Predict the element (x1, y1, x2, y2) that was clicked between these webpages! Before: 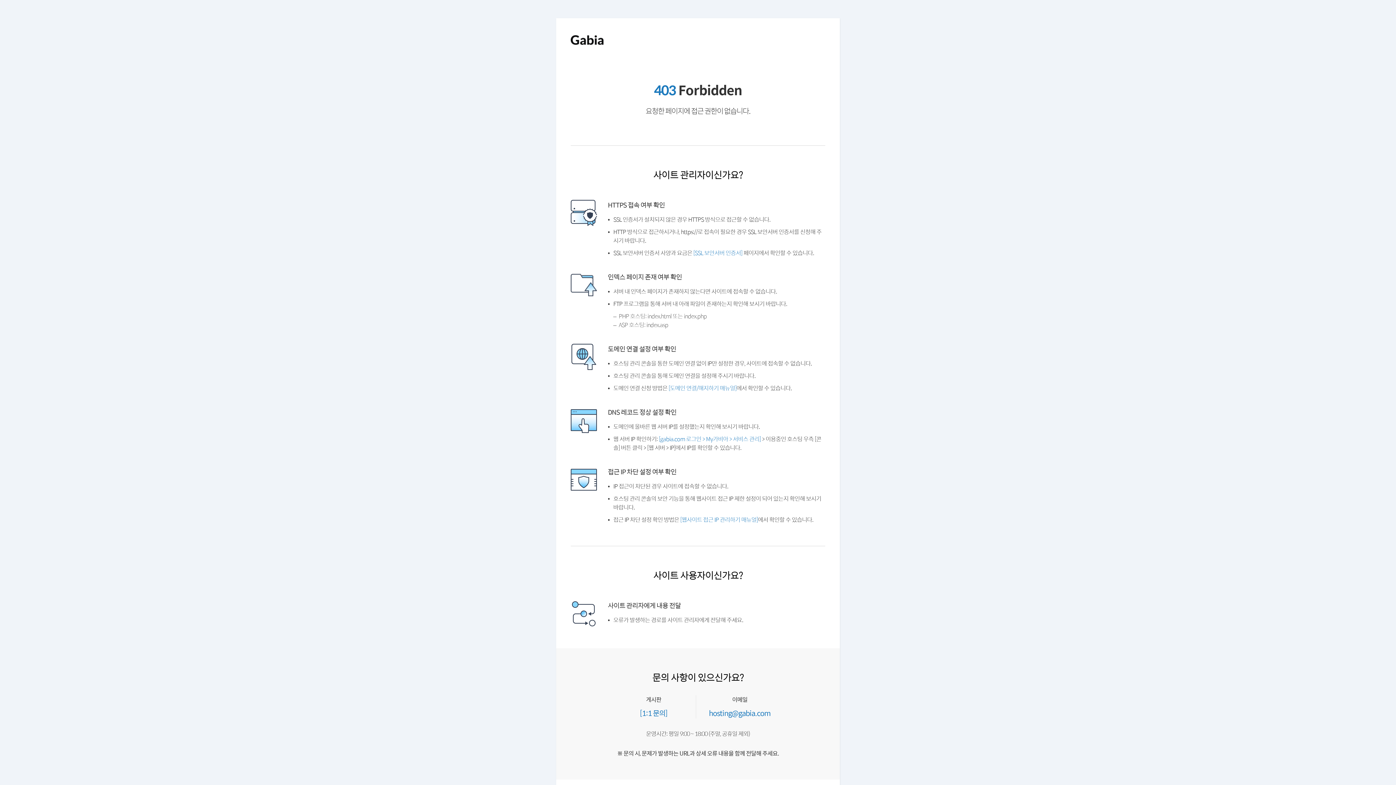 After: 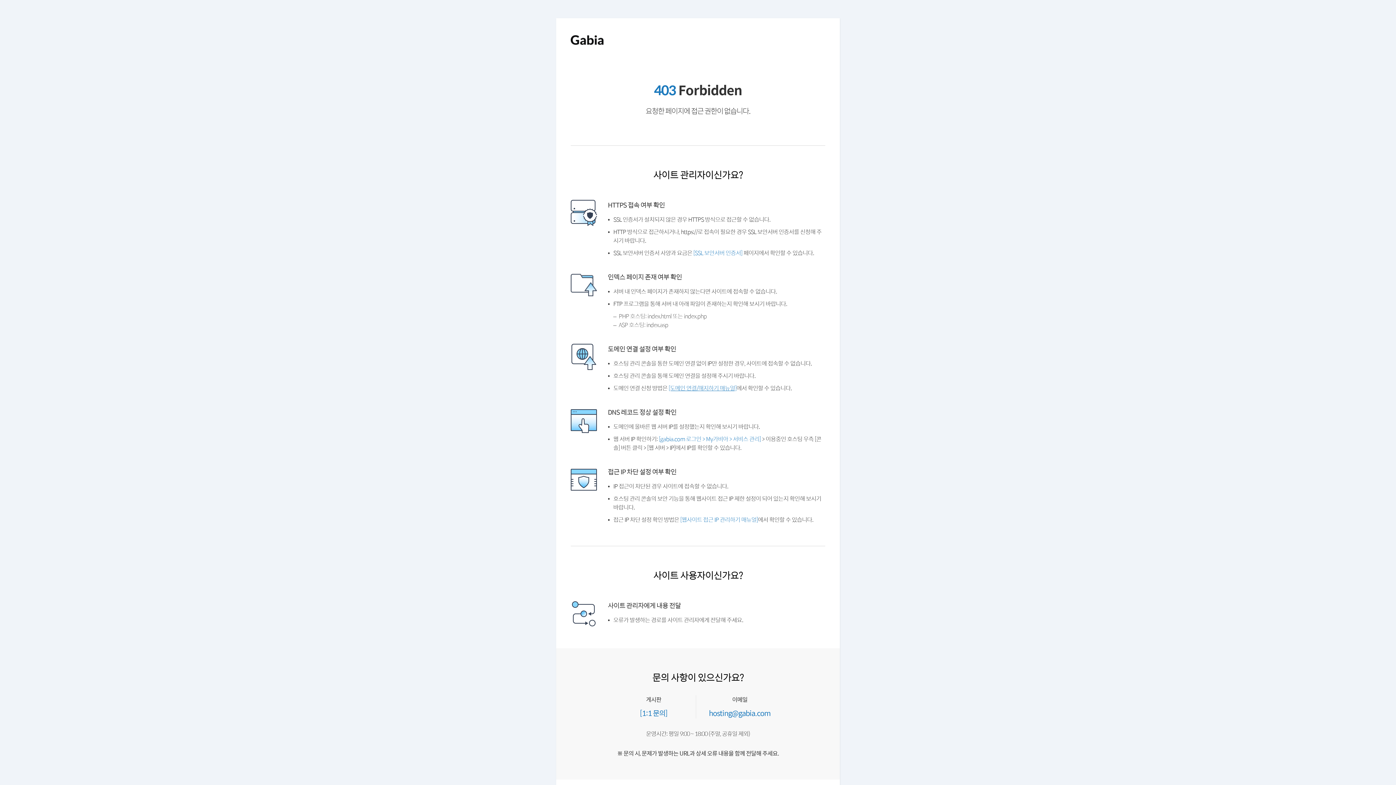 Action: label: [도메인 연결/해지하기 매뉴얼] bbox: (672, 402, 743, 409)